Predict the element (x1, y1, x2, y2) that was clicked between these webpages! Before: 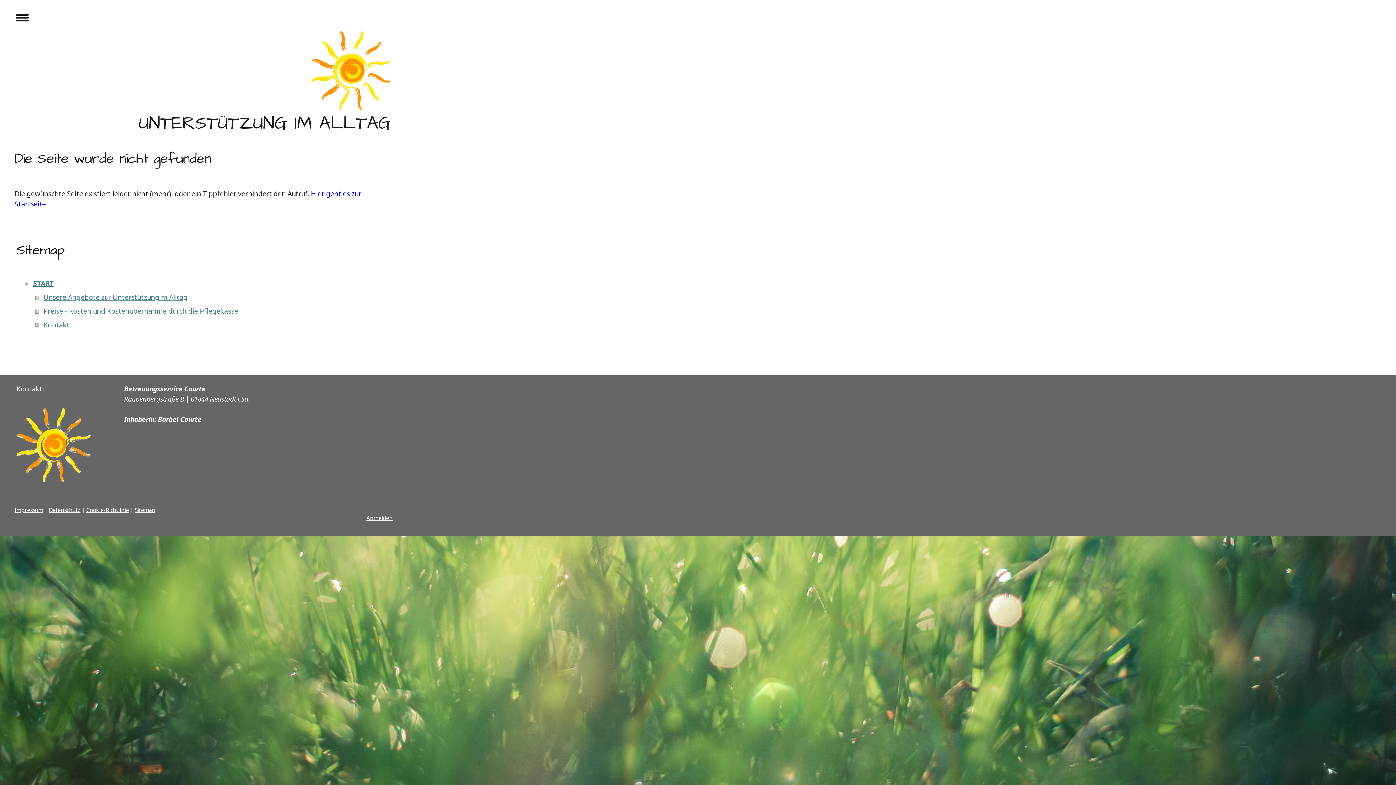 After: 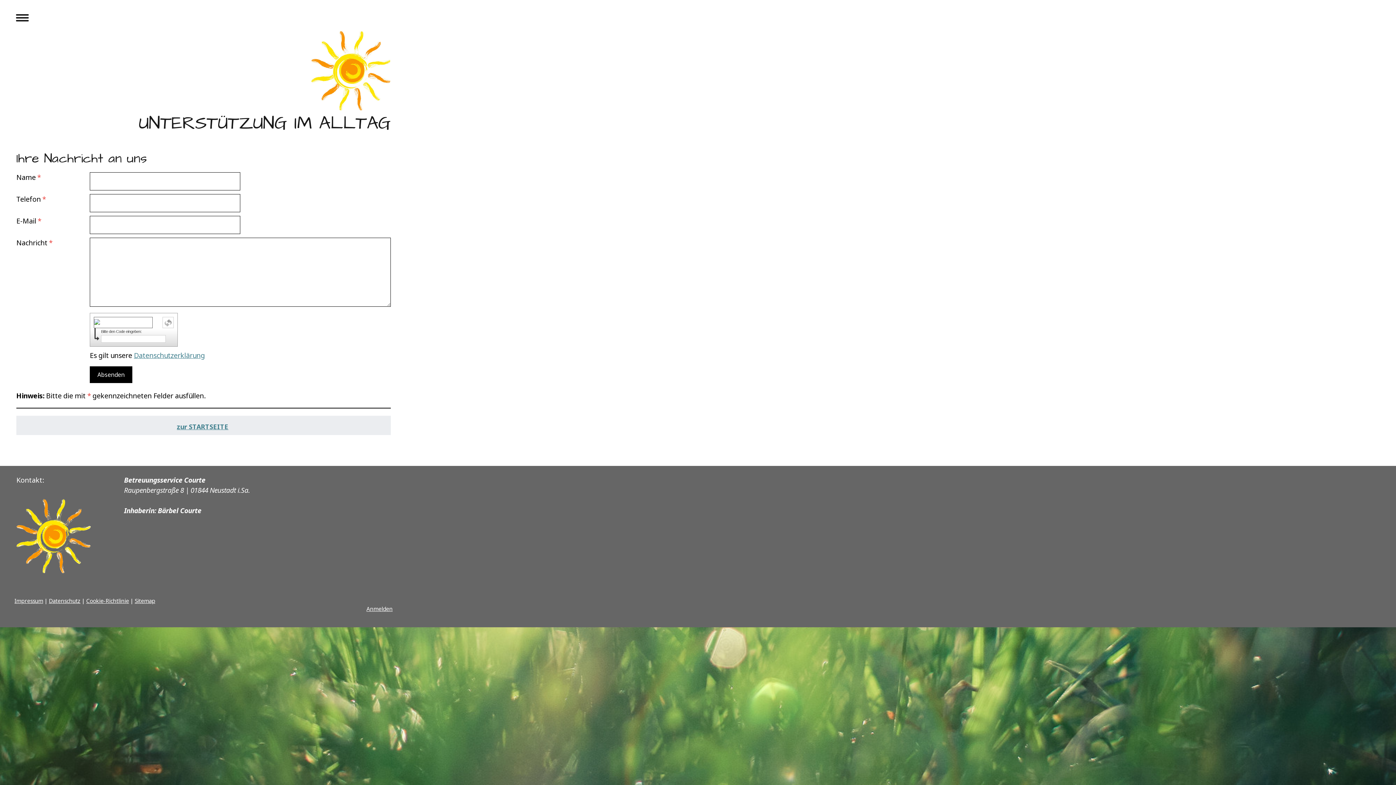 Action: bbox: (35, 318, 392, 332) label: Kontakt